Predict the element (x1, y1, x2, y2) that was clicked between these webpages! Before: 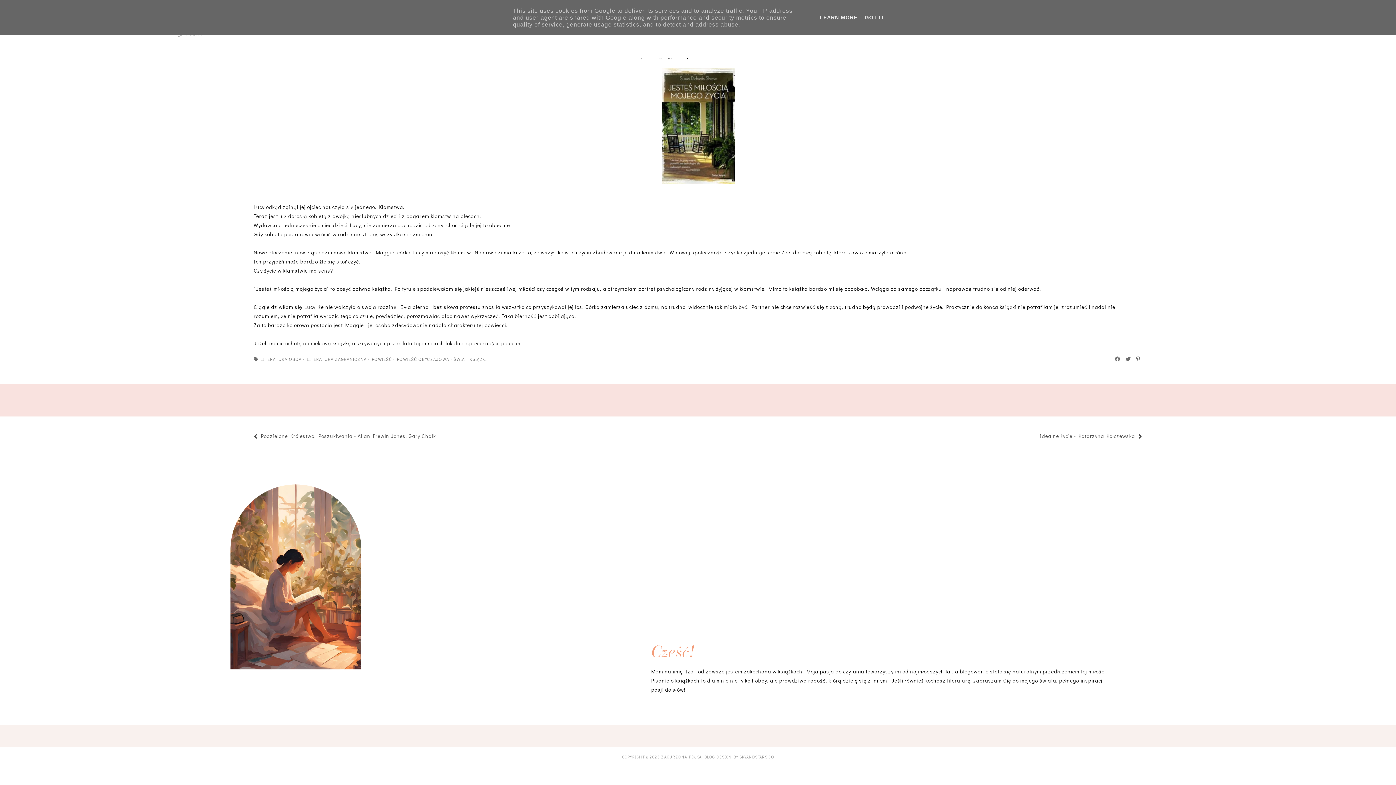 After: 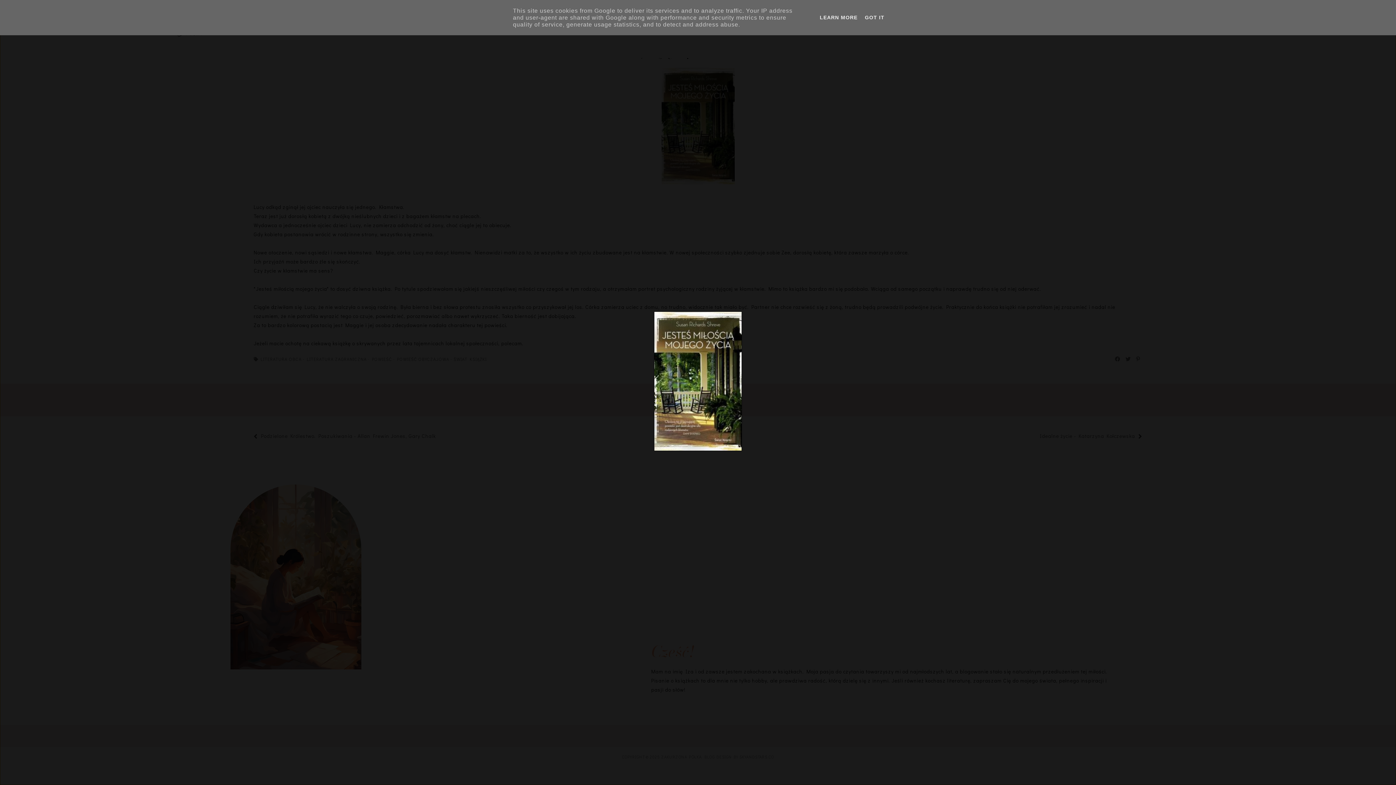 Action: bbox: (661, 69, 734, 76)